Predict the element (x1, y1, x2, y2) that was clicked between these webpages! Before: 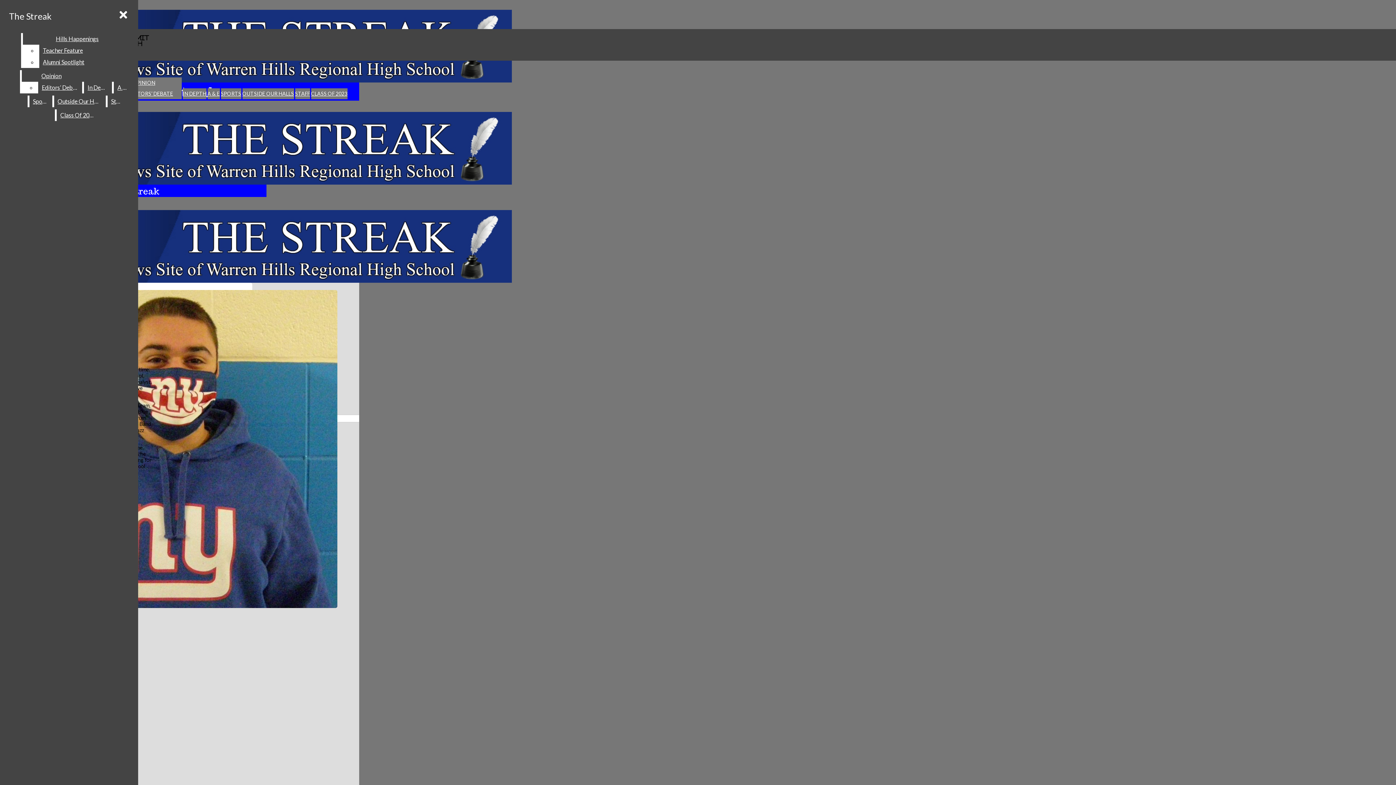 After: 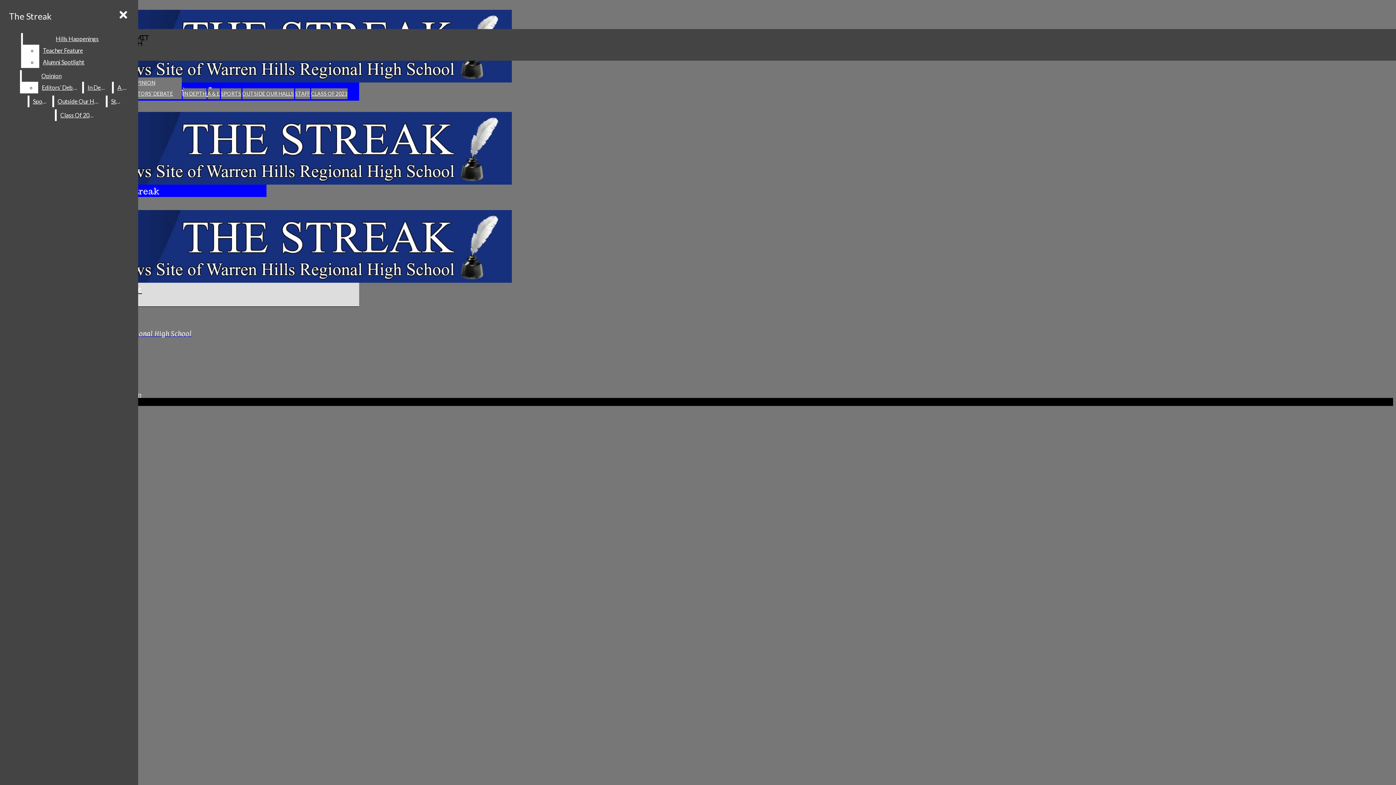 Action: bbox: (56, 109, 97, 121) label: Class Of 2023